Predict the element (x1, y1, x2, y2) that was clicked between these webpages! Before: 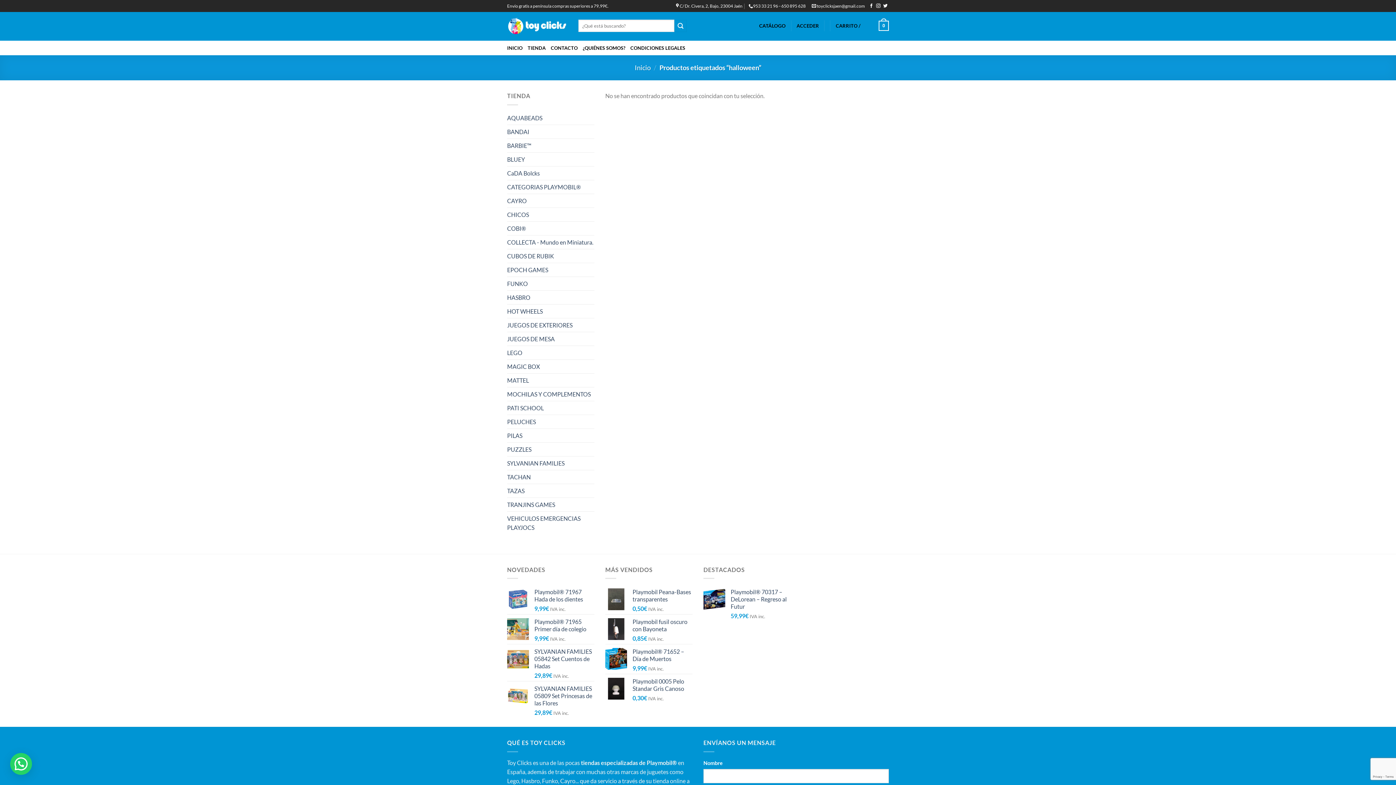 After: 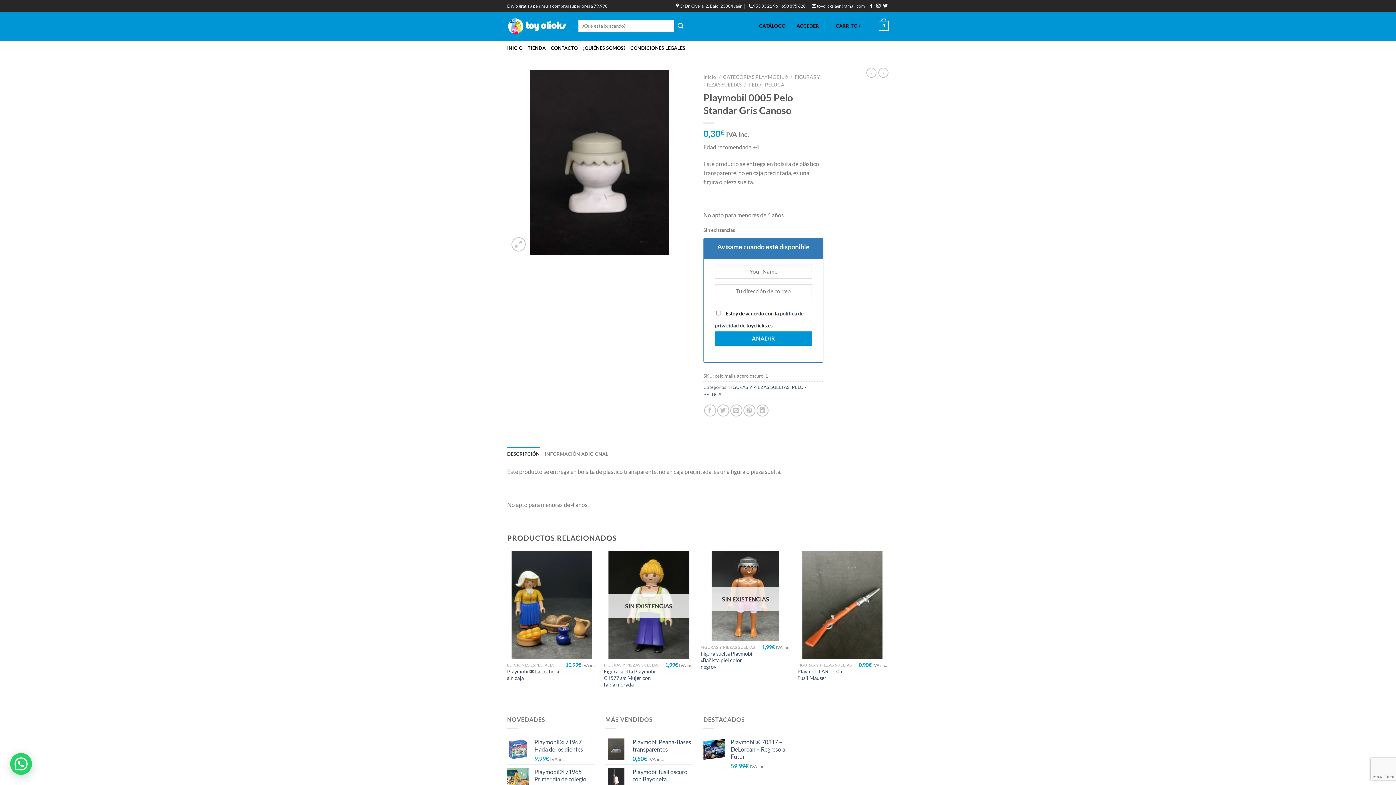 Action: bbox: (632, 678, 692, 692) label: Playmobil 0005 Pelo Standar Gris Canoso